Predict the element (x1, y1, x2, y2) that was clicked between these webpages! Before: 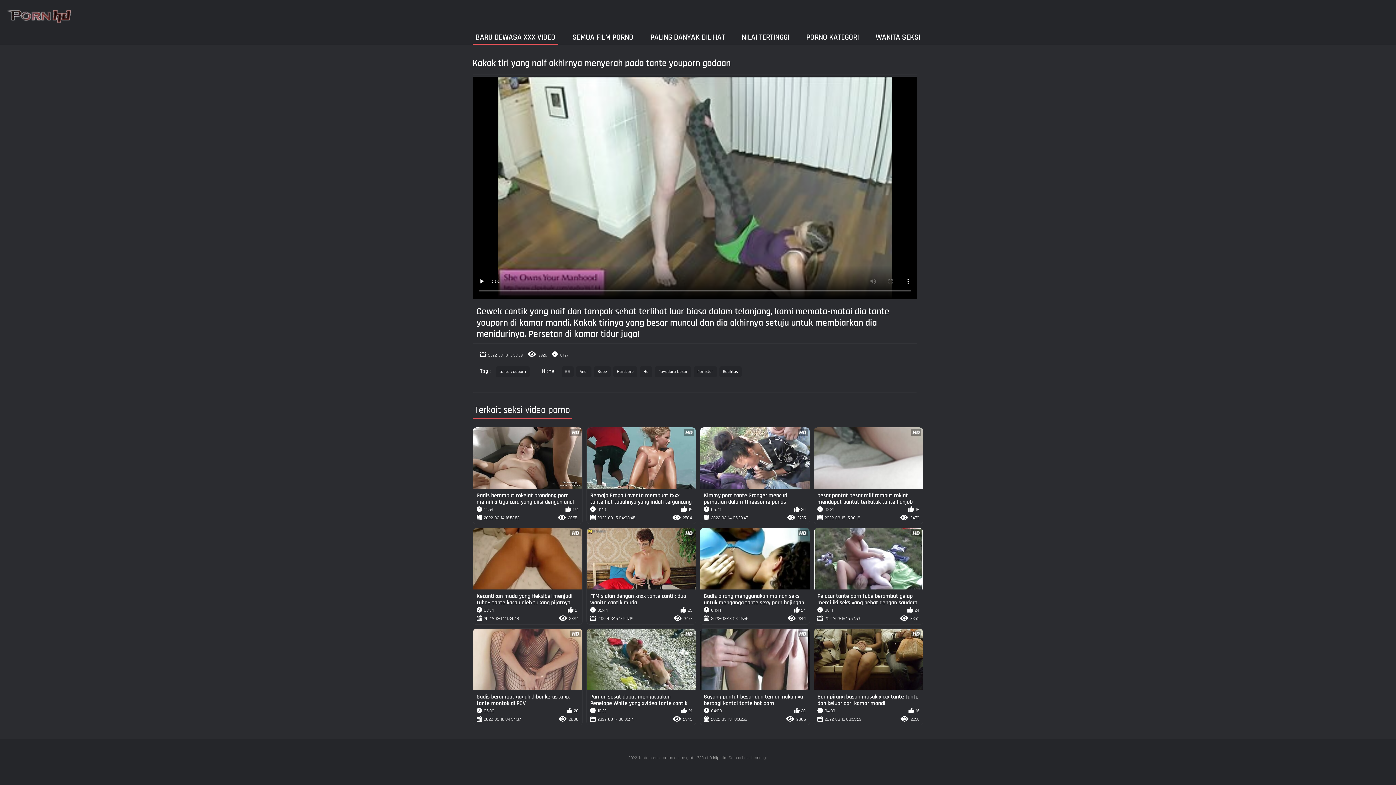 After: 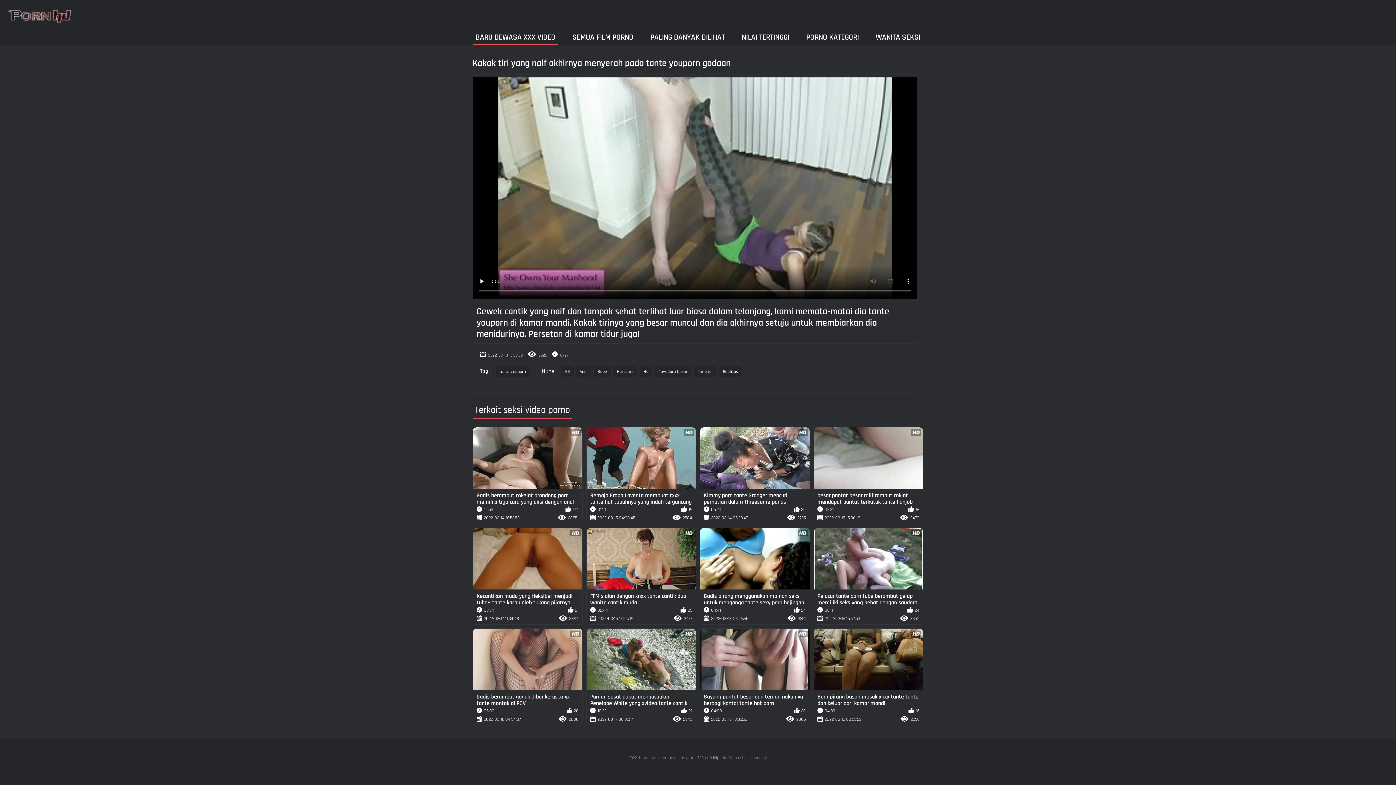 Action: bbox: (693, 366, 716, 377) label: Pornstar